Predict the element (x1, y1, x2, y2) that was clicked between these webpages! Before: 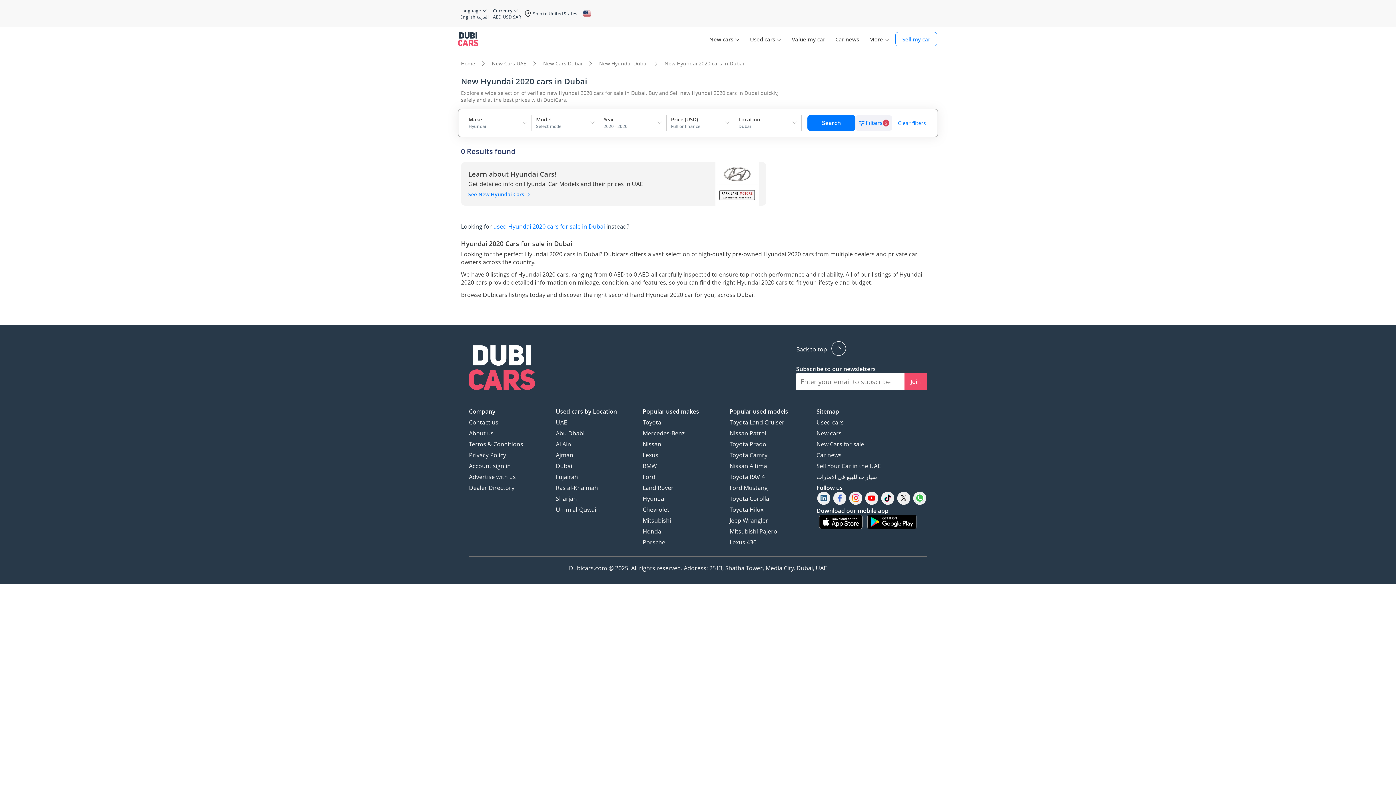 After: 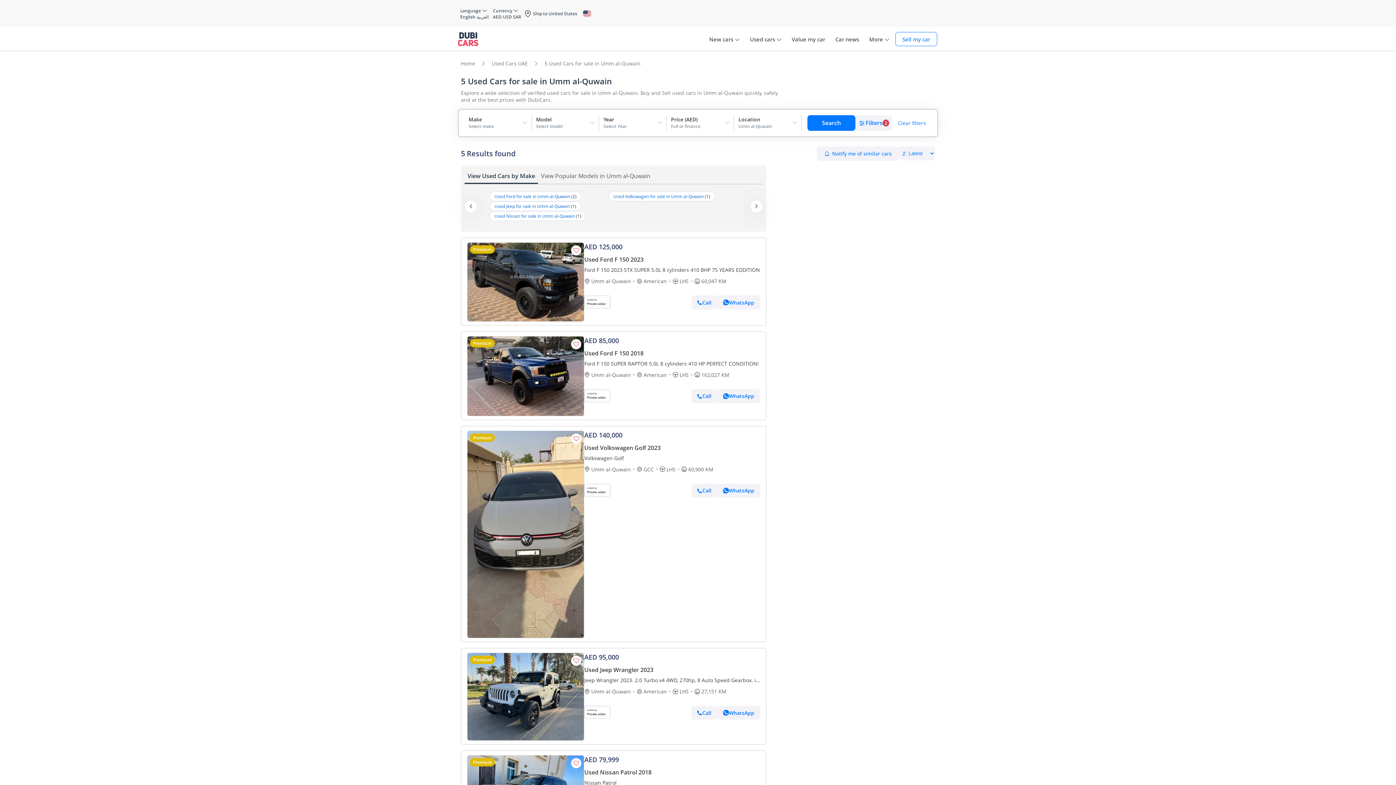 Action: bbox: (556, 505, 600, 513) label: Umm al-Quwain